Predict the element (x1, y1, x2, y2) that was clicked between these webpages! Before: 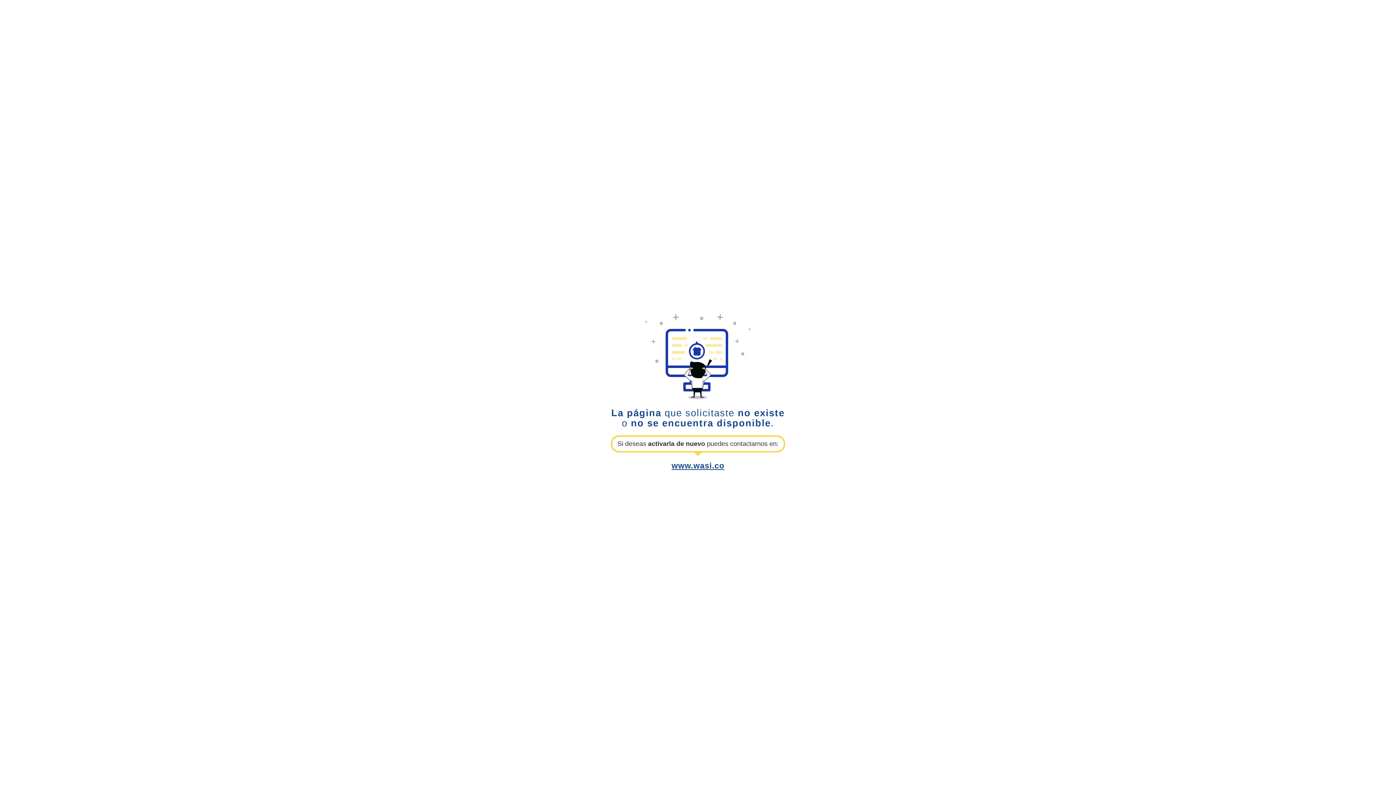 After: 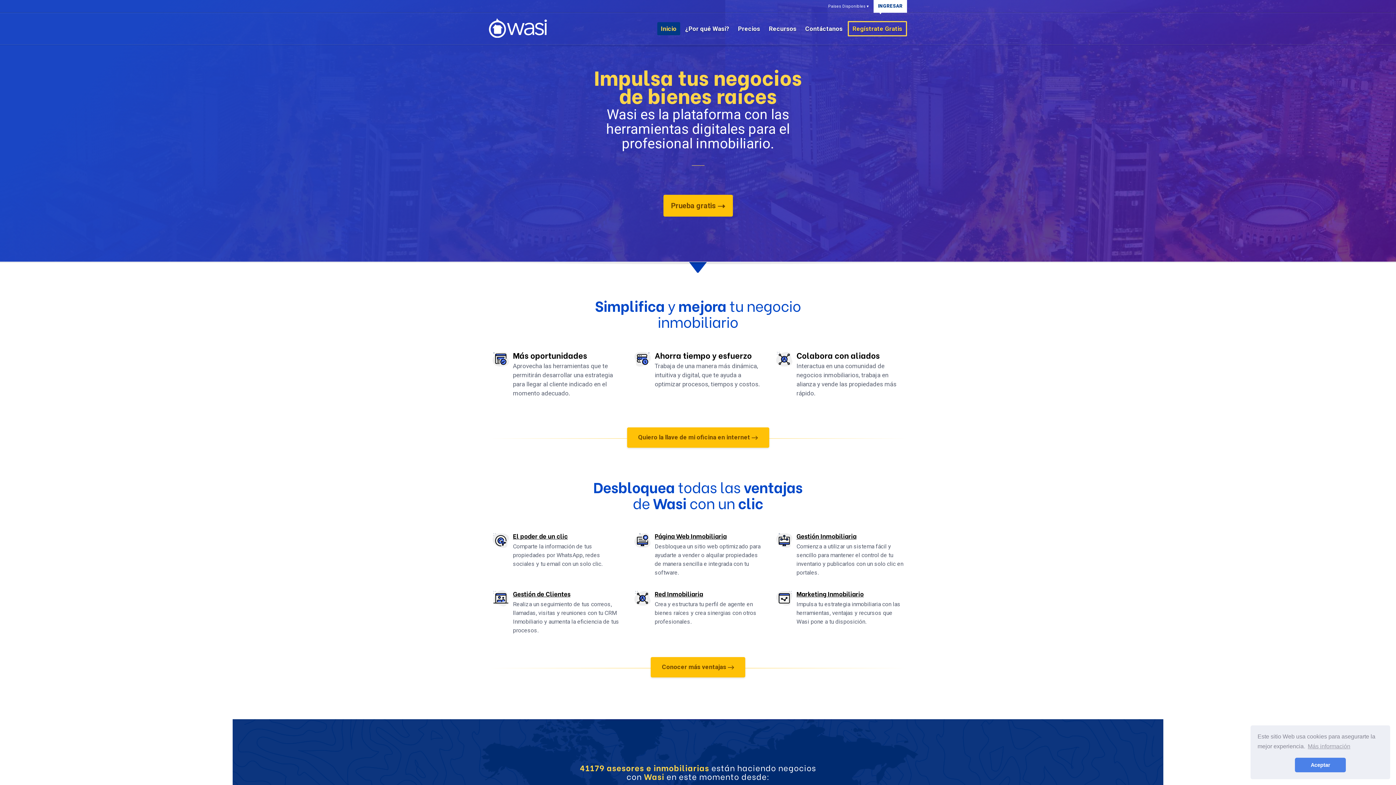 Action: label: www.wasi.co bbox: (671, 461, 724, 470)